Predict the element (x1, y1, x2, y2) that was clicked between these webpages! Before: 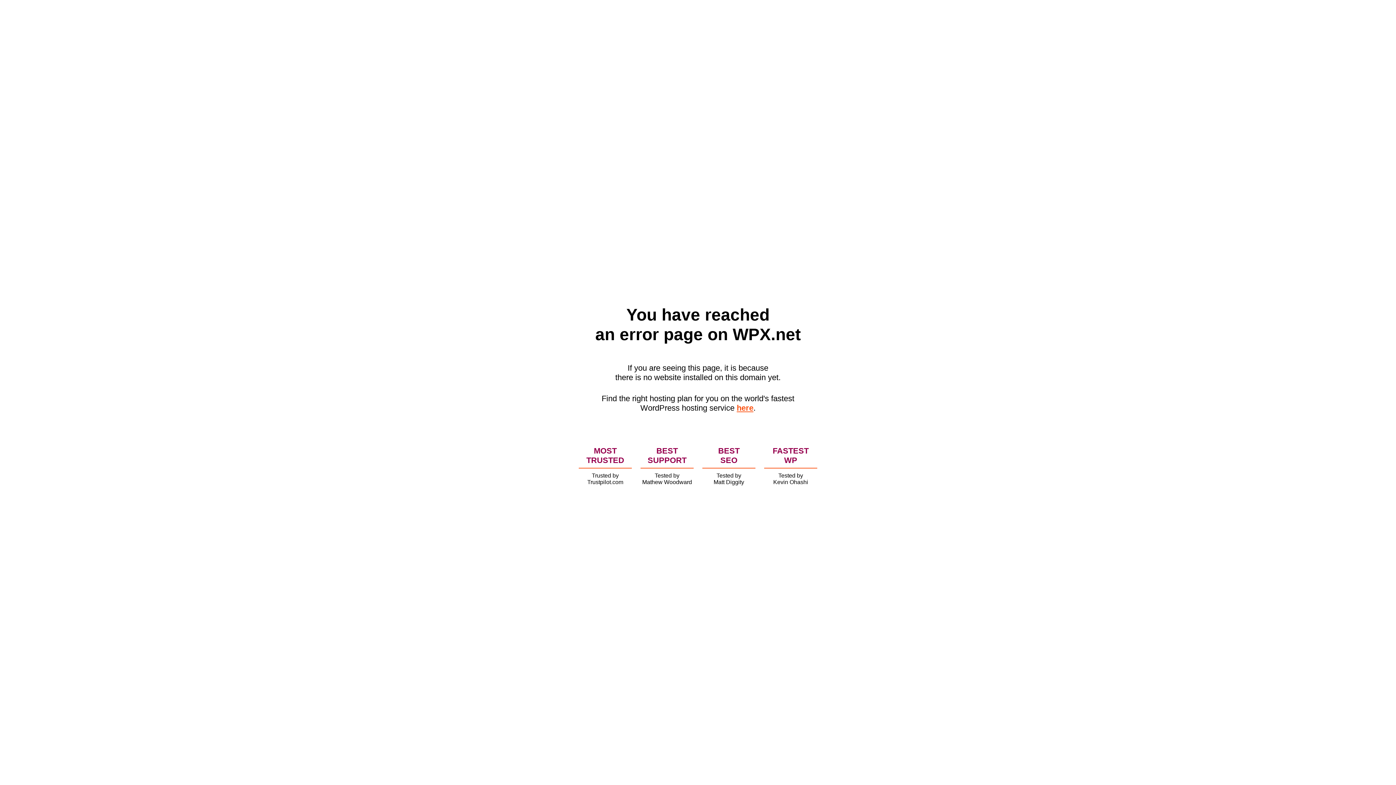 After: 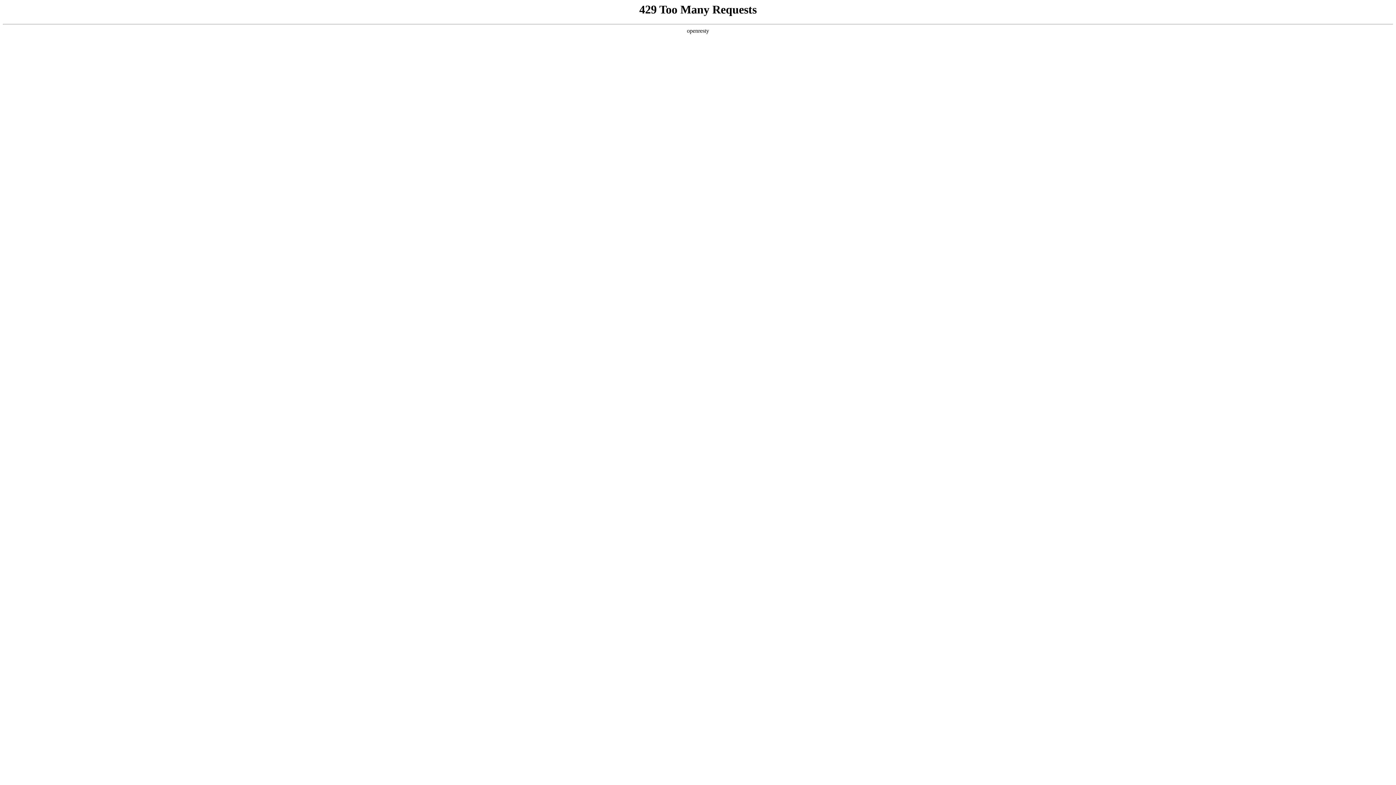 Action: bbox: (736, 403, 753, 412) label: here